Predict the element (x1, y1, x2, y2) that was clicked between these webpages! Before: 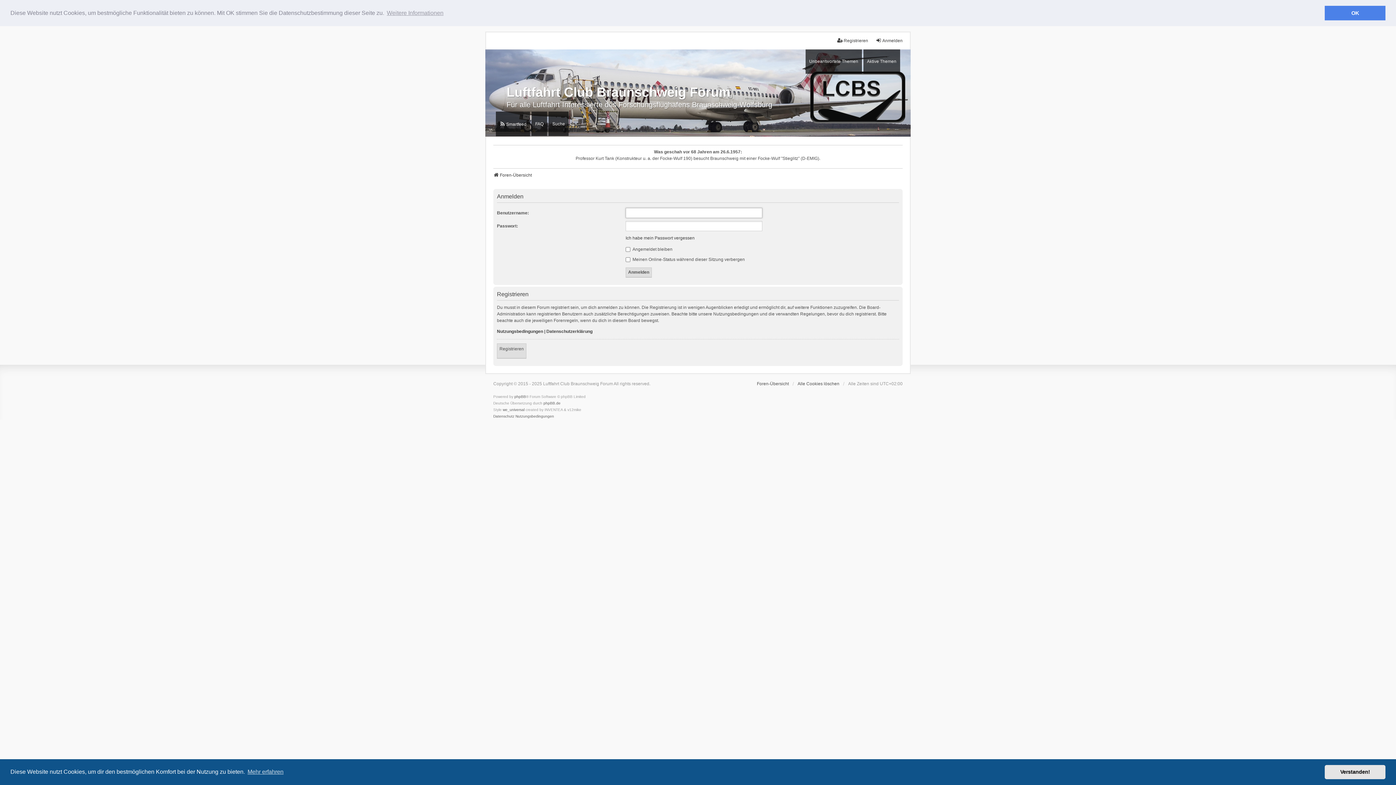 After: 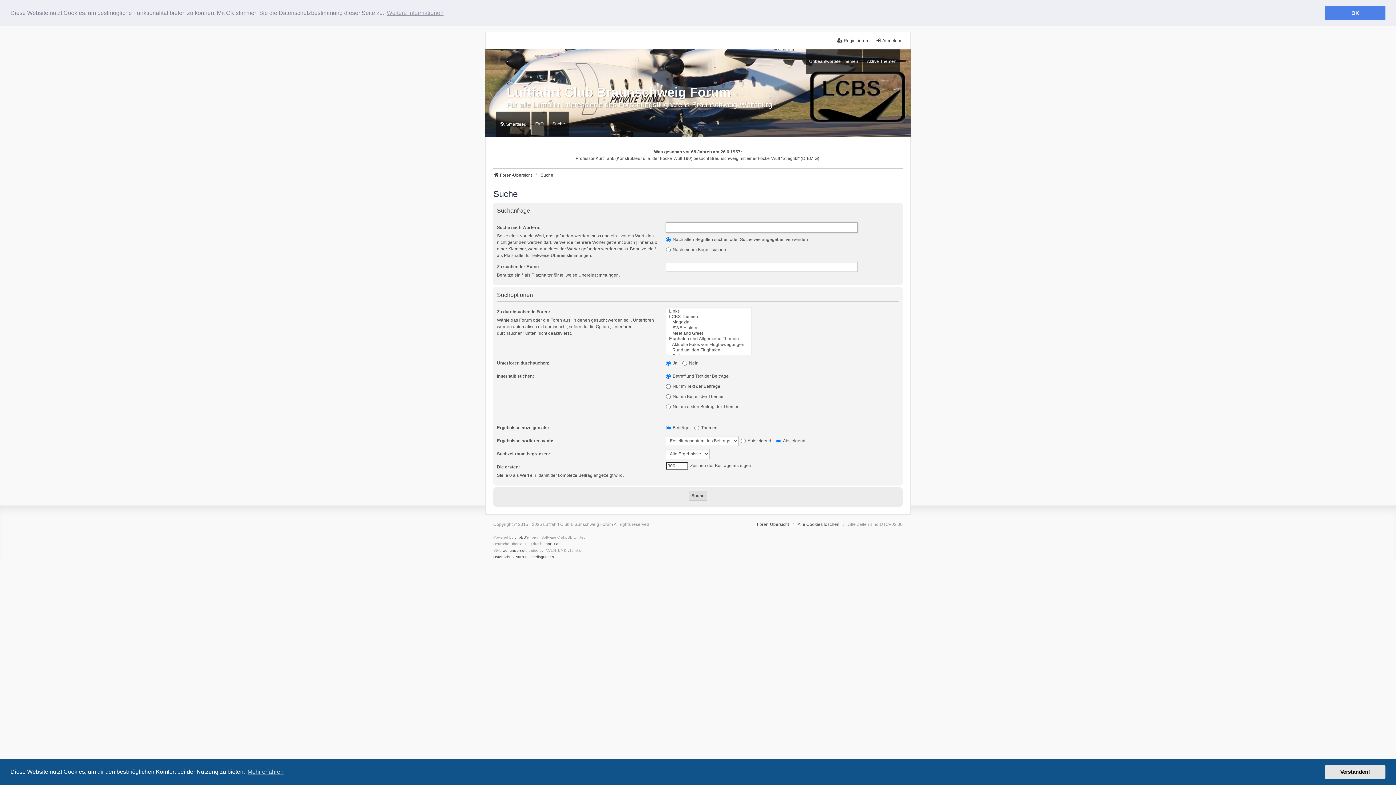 Action: bbox: (548, 111, 568, 136) label: Suche